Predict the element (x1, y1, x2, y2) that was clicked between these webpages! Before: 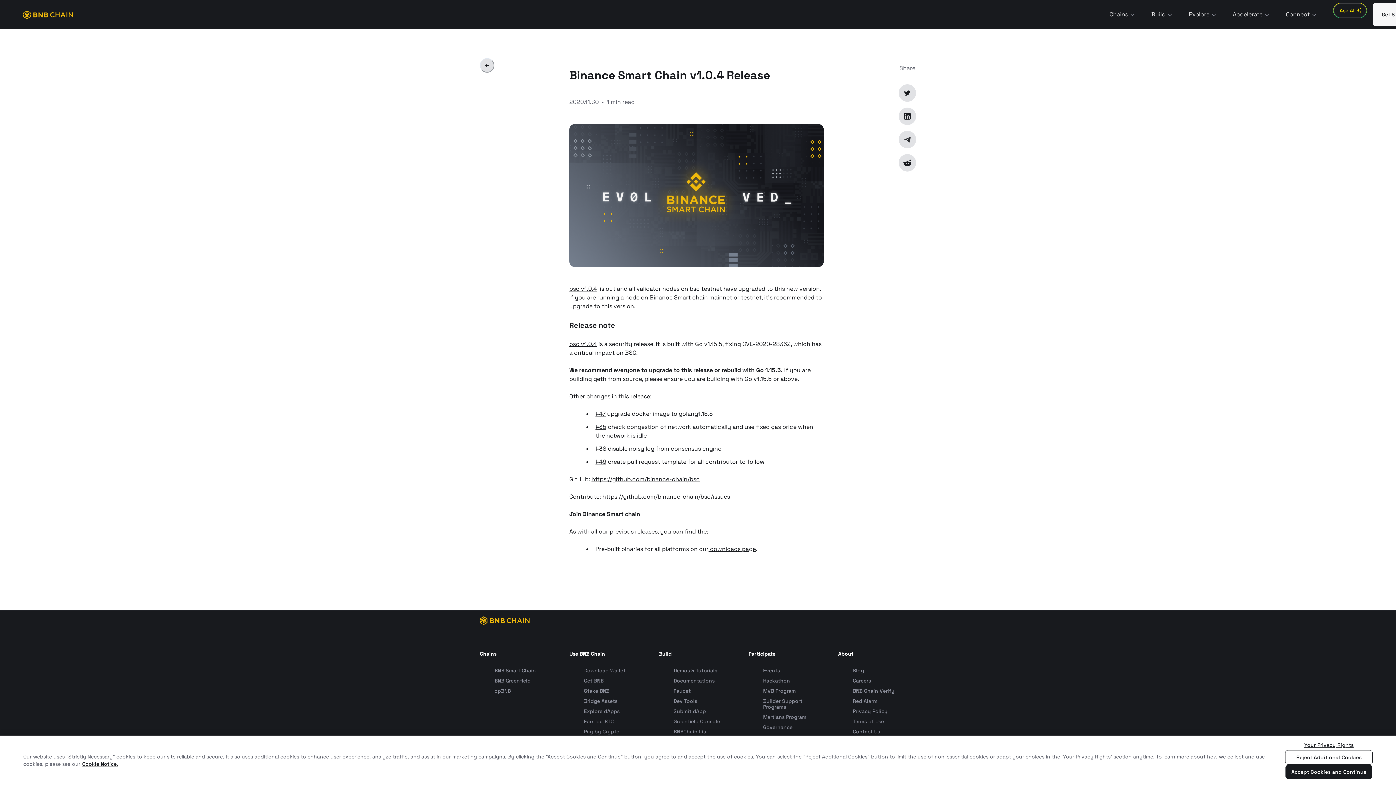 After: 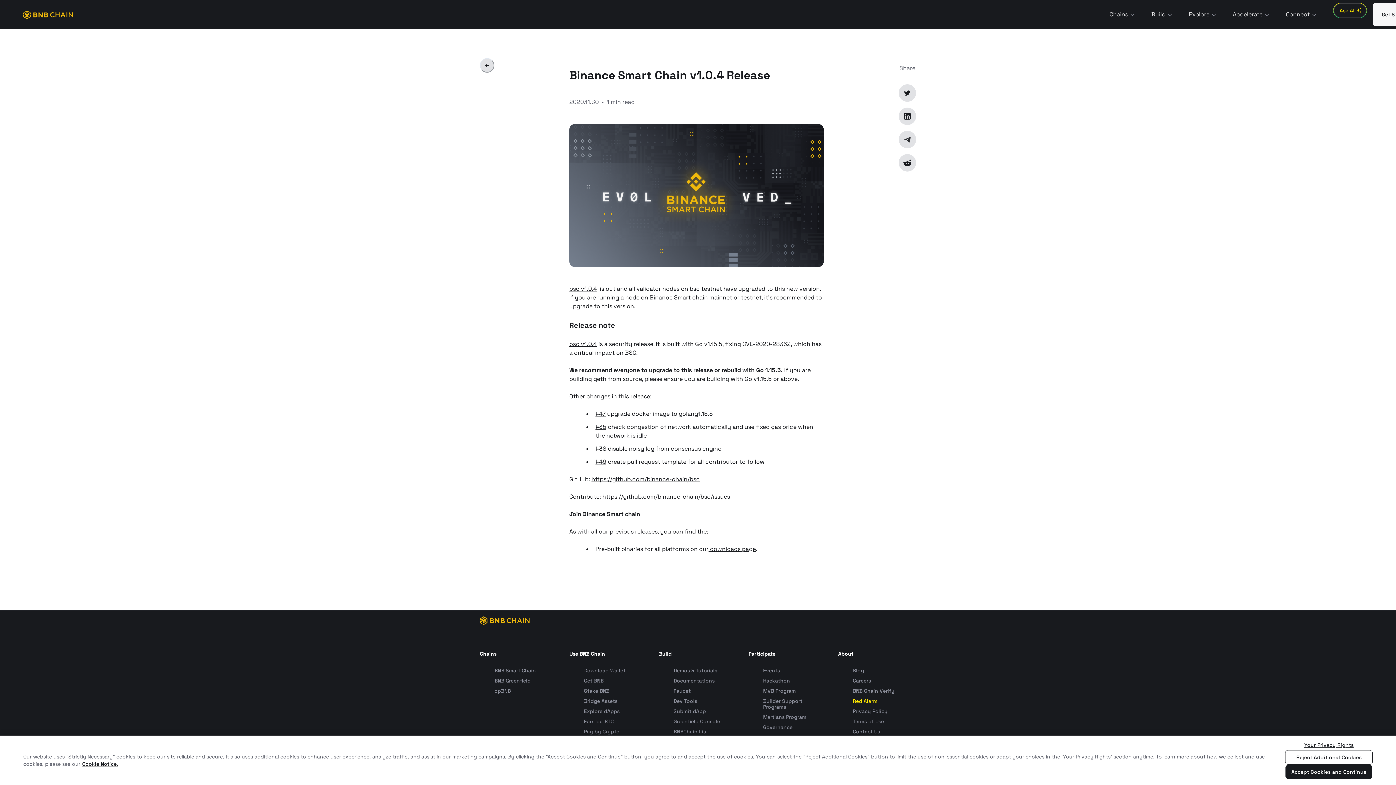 Action: bbox: (852, 698, 877, 704) label: Red Alarm